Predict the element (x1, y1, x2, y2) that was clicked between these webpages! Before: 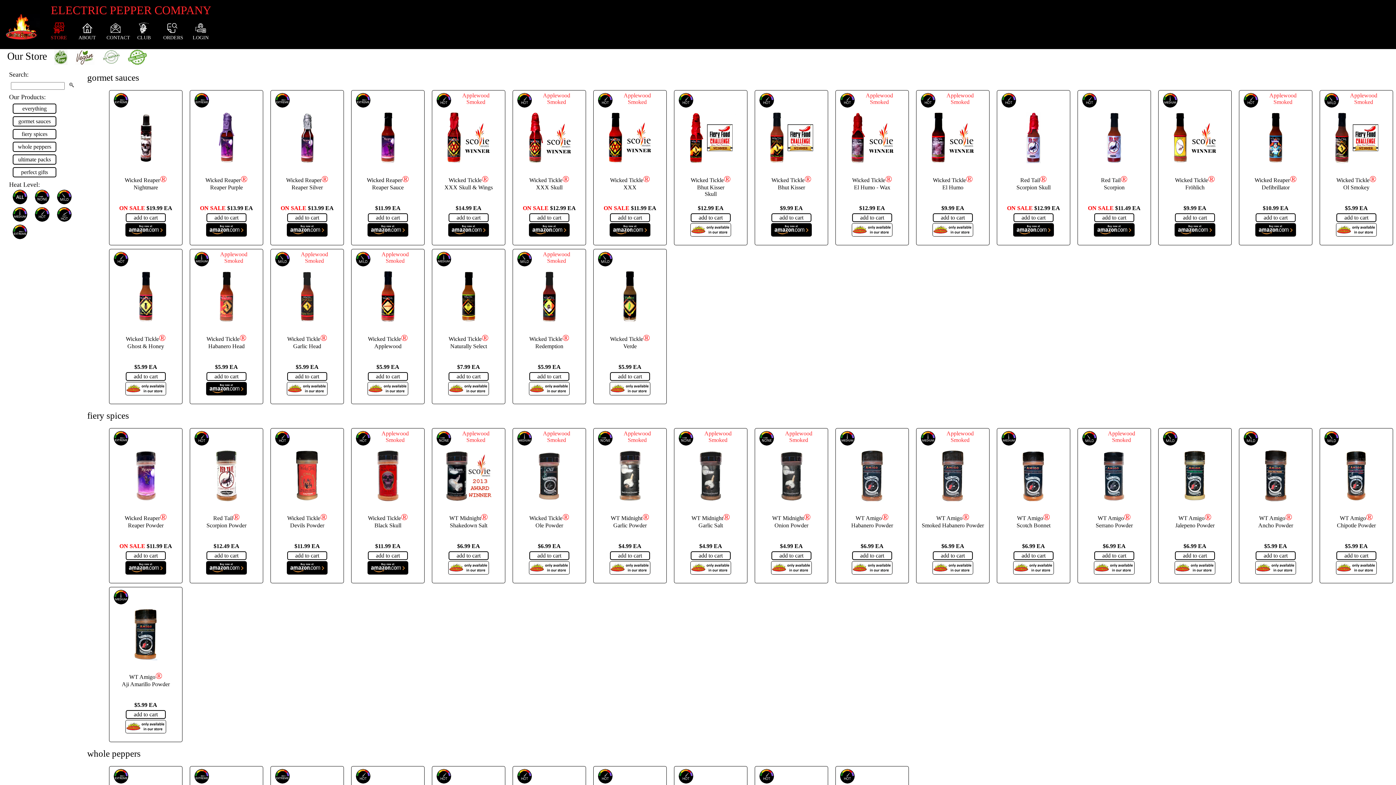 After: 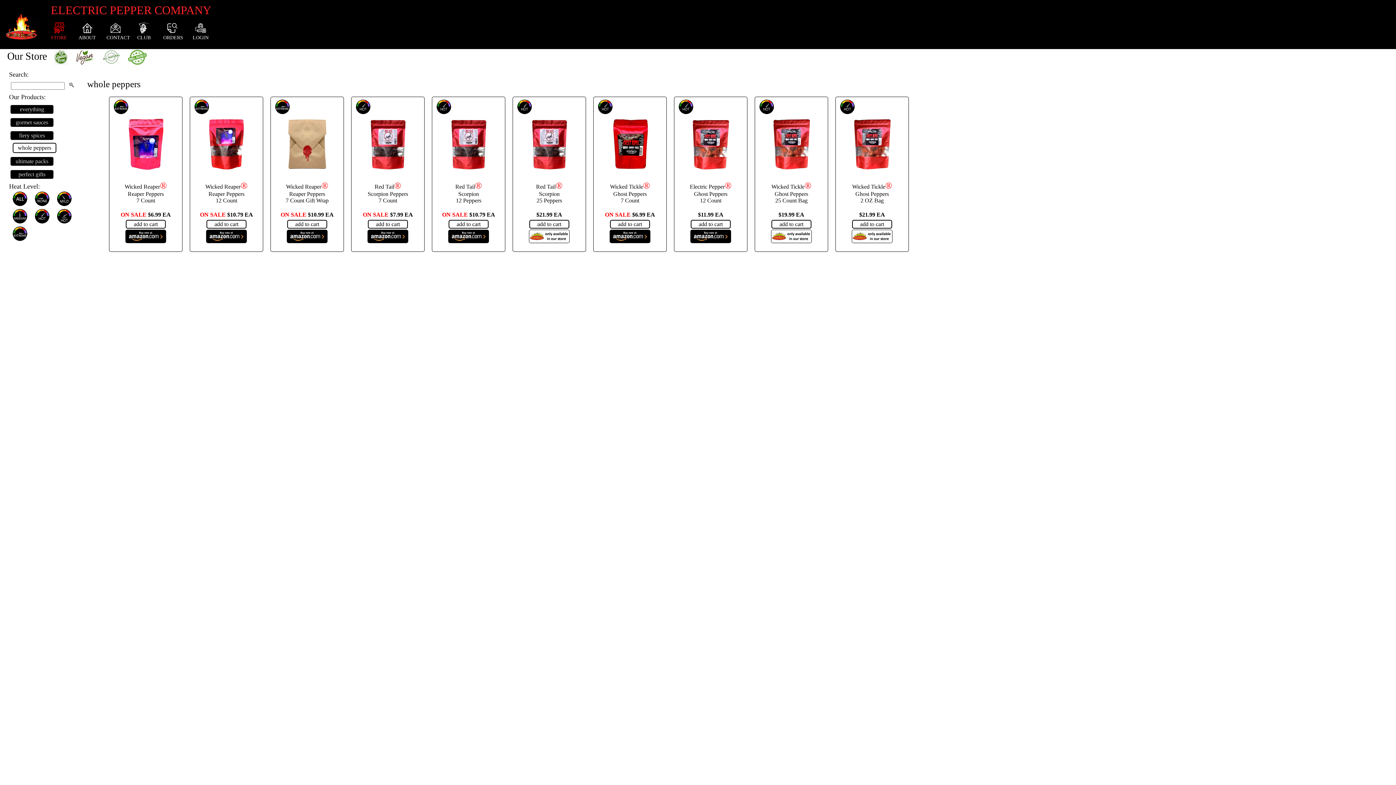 Action: bbox: (12, 141, 56, 152) label: whole peppers